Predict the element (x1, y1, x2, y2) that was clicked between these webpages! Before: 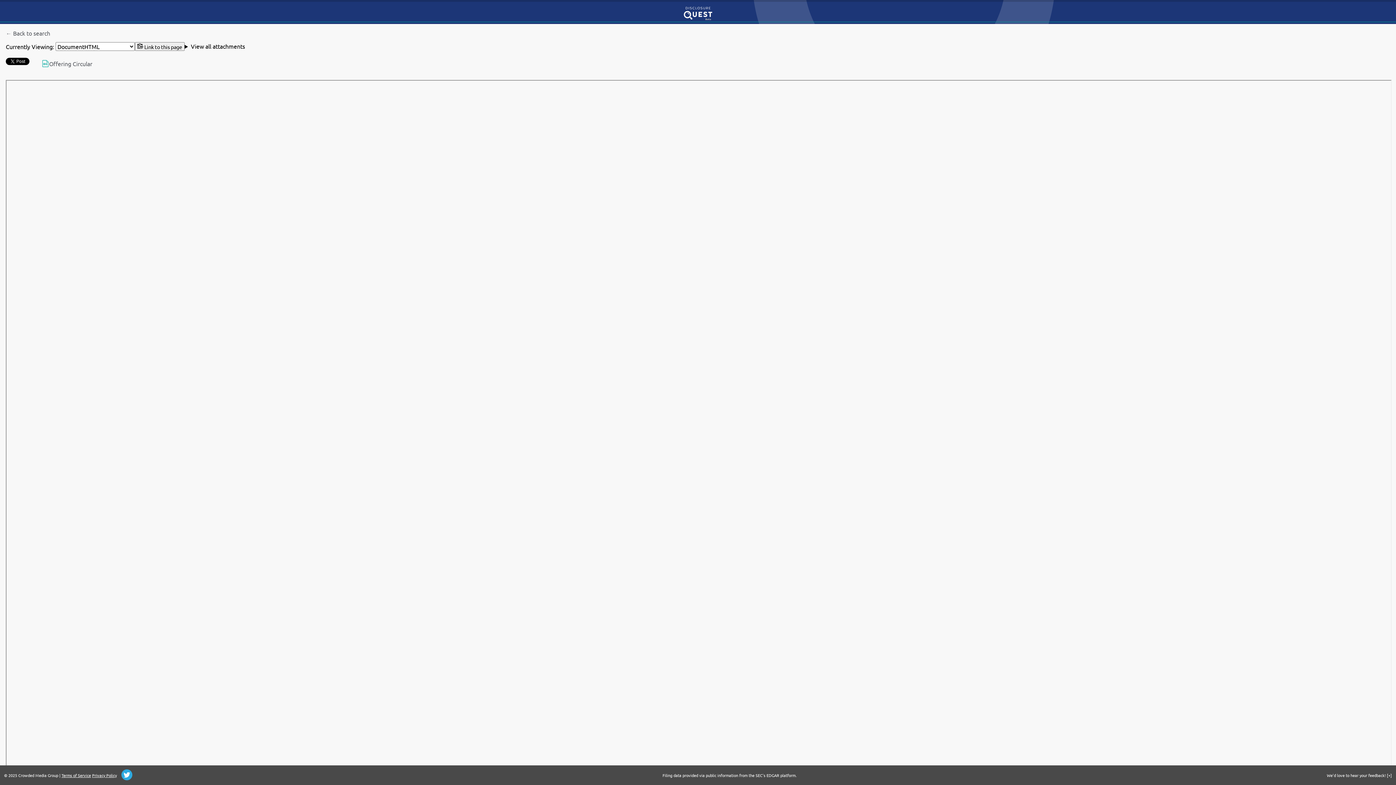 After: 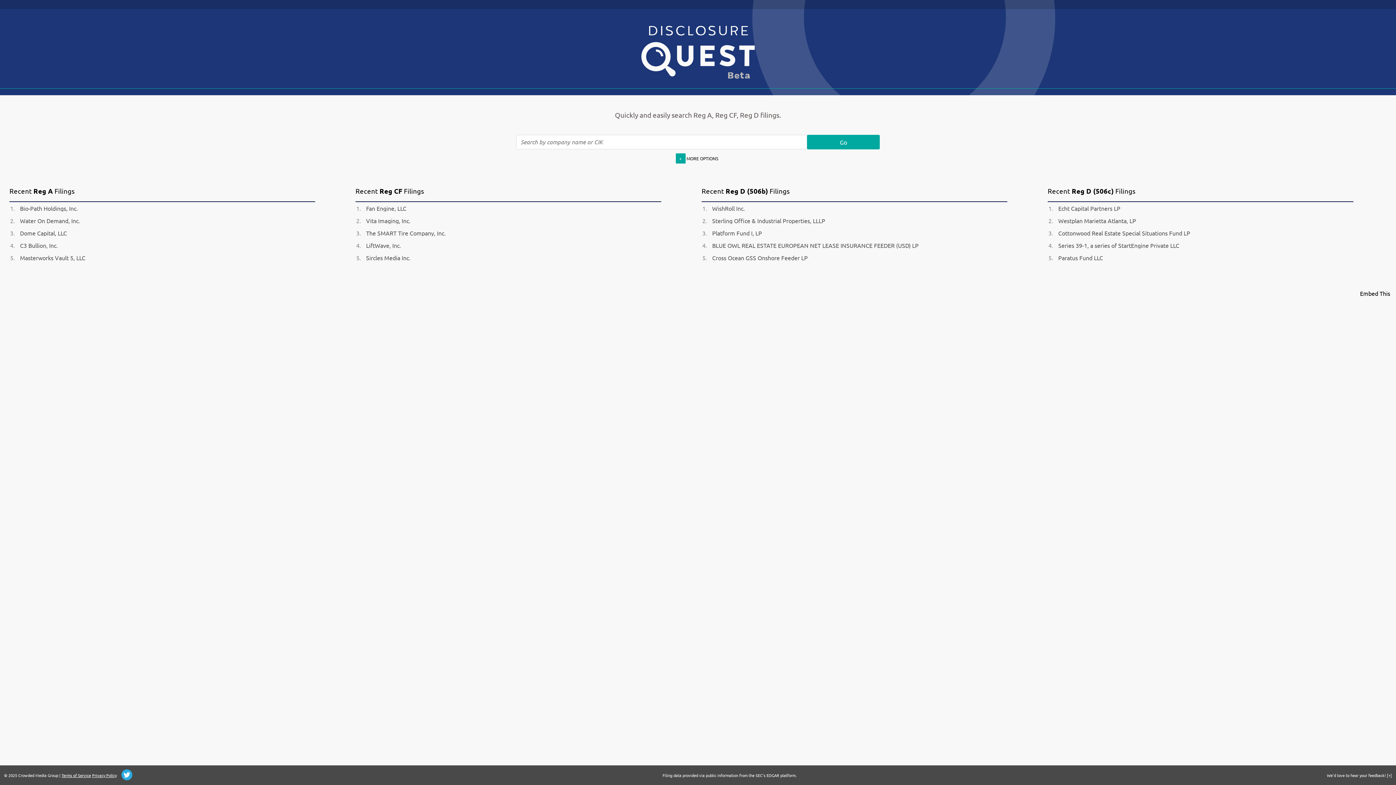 Action: label: ← Back to search bbox: (5, 29, 50, 36)